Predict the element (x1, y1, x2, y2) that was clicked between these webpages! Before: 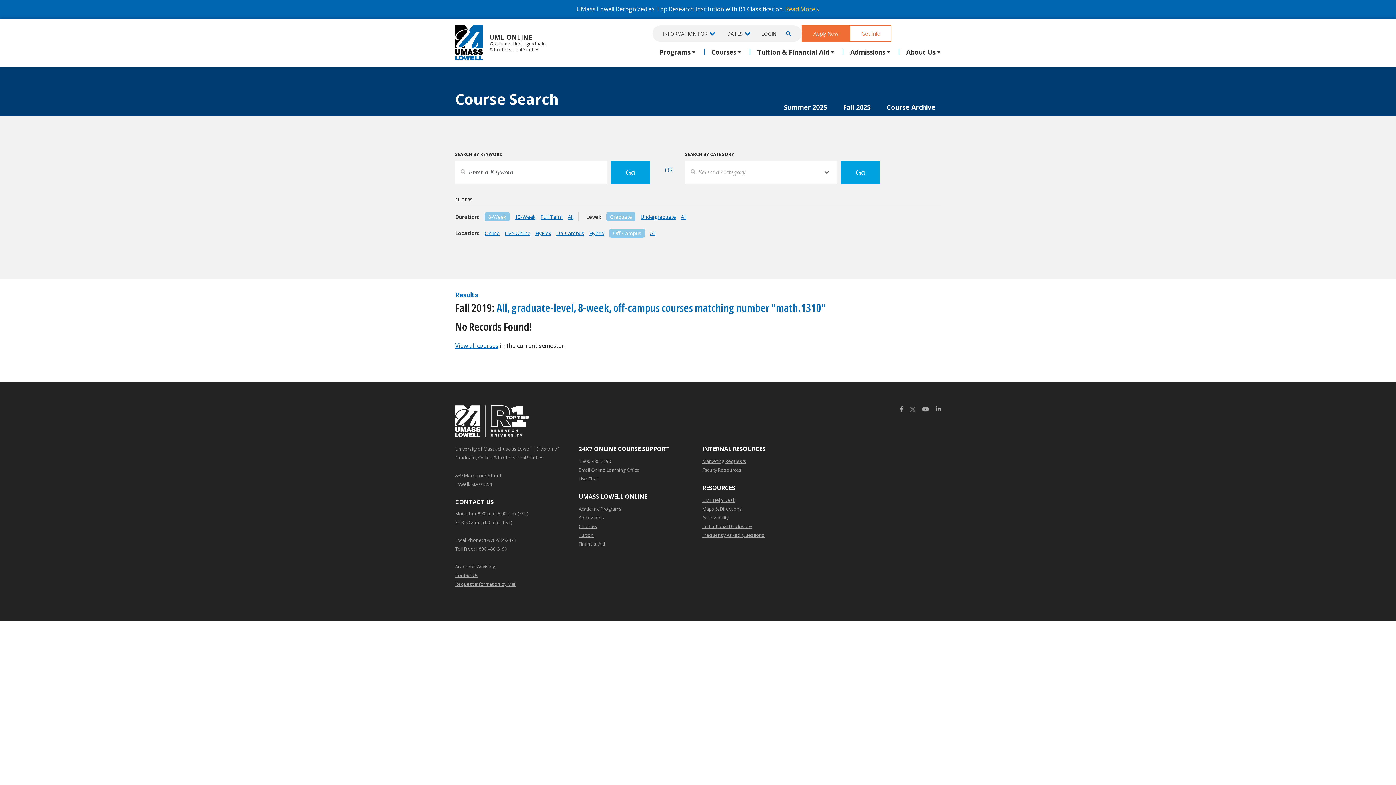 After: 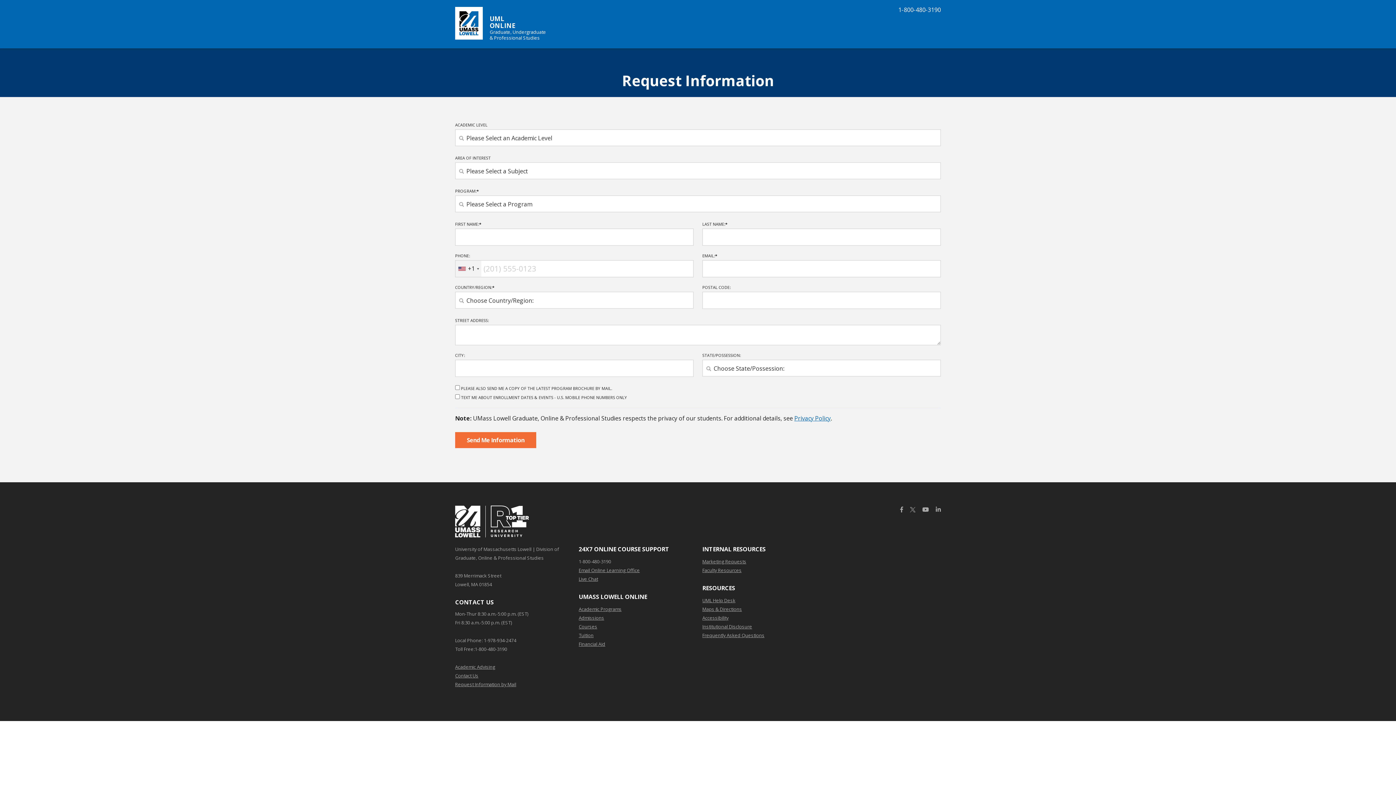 Action: bbox: (850, 25, 891, 41) label: Get Info